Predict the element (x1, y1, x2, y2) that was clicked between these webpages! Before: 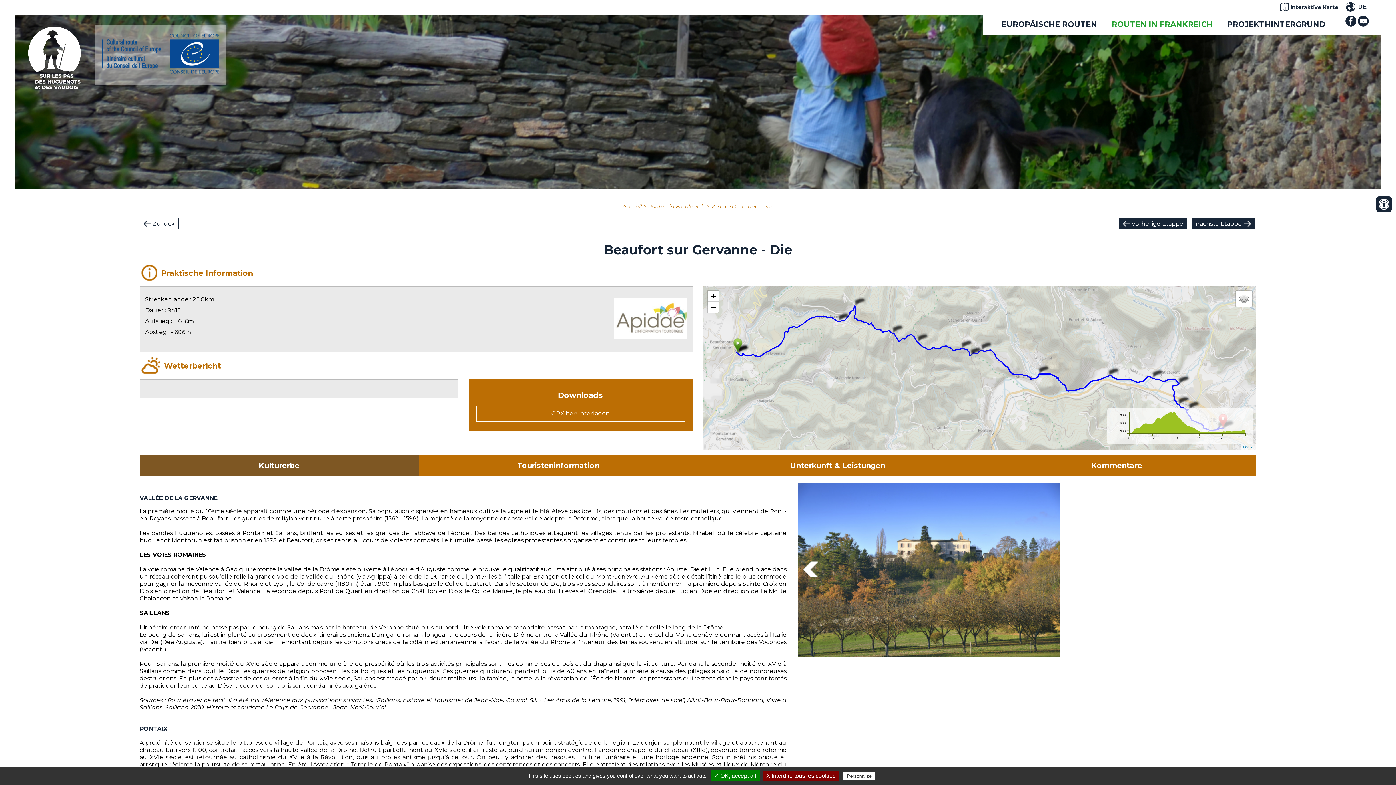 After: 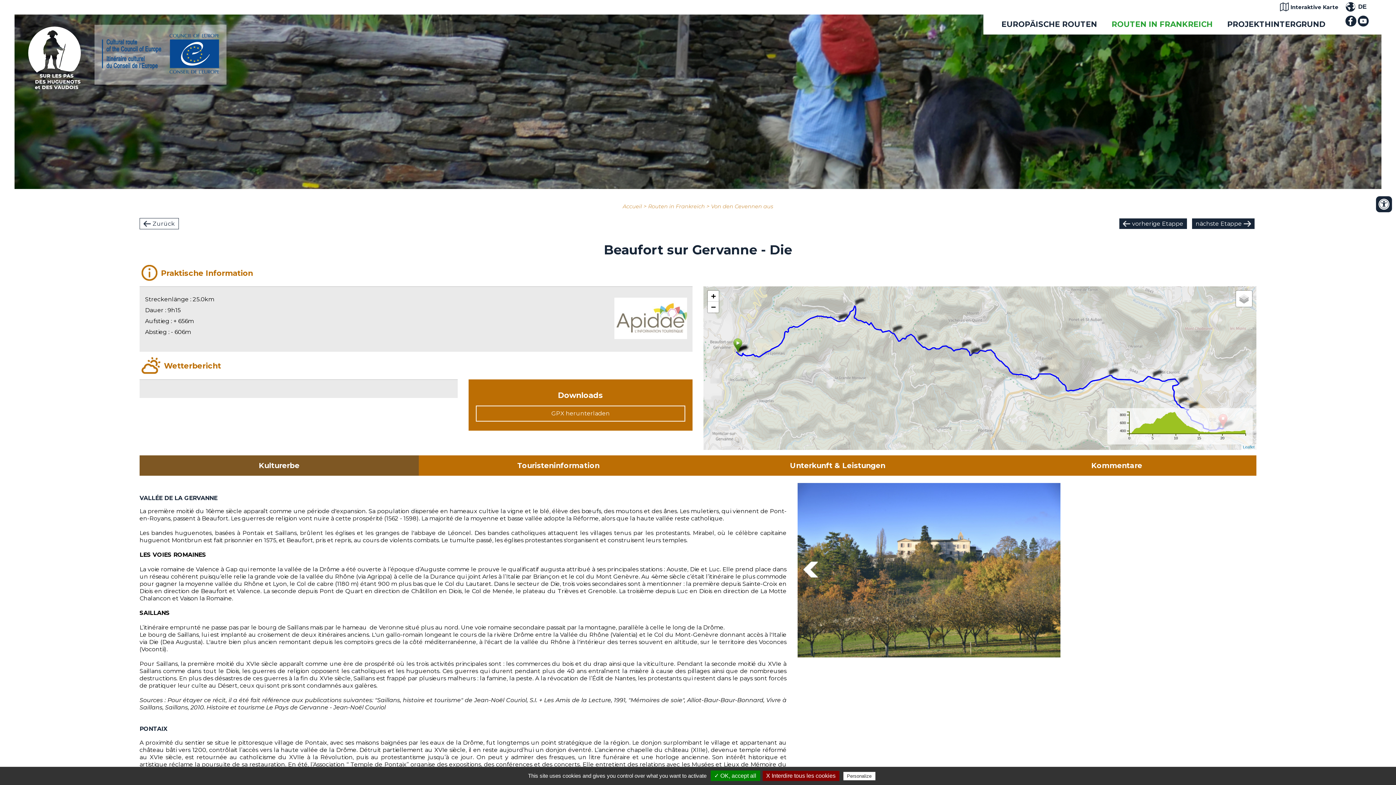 Action: bbox: (1358, 21, 1369, 28)